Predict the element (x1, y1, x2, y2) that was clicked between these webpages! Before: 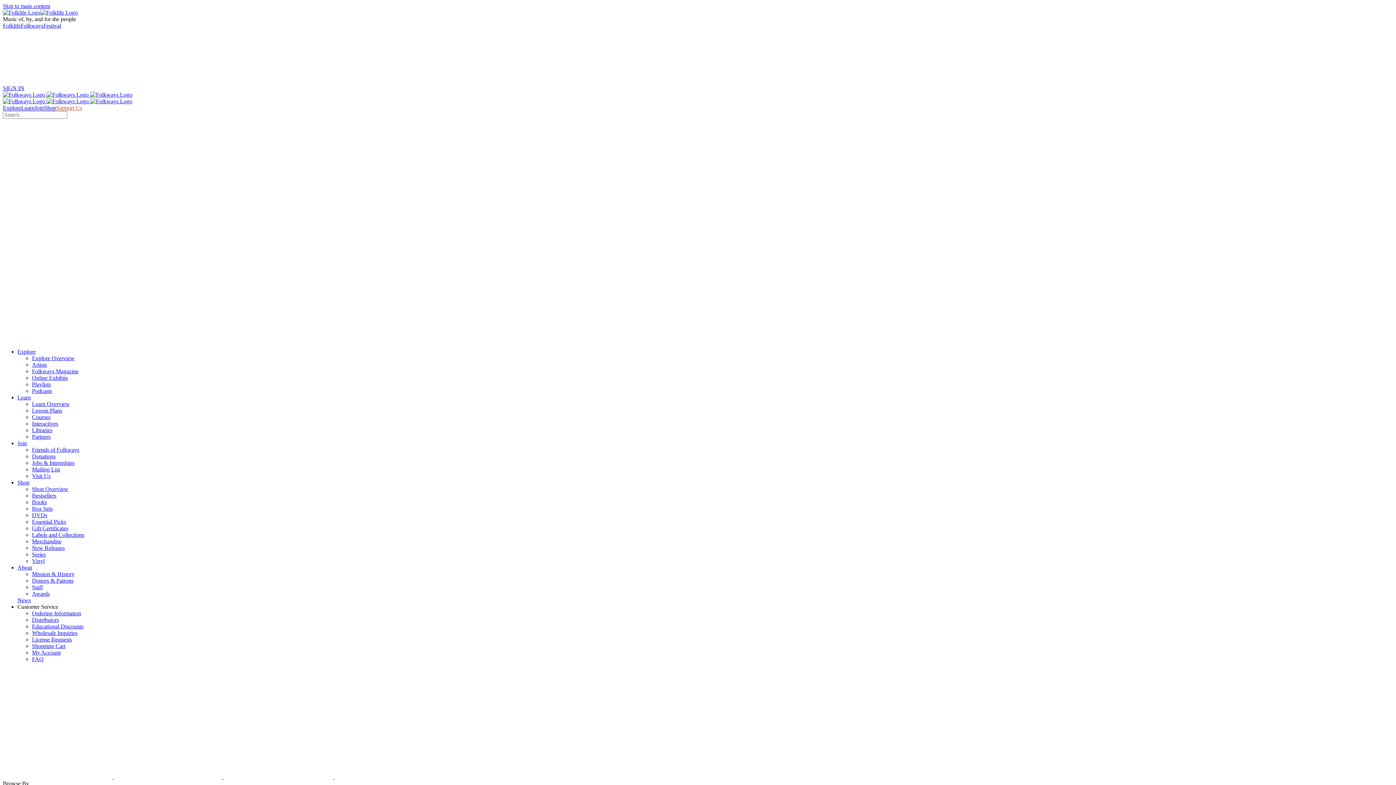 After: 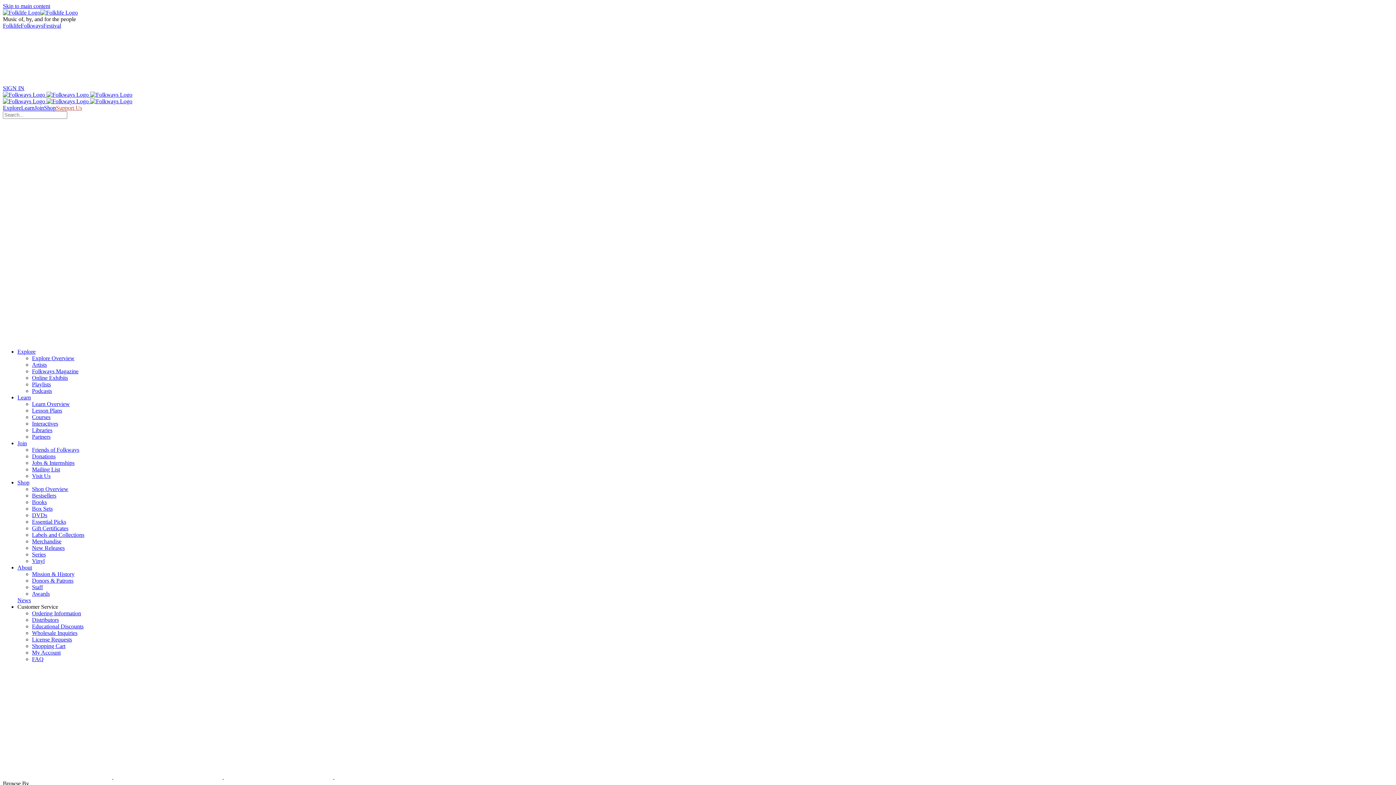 Action: bbox: (32, 571, 74, 577) label: Mission & History